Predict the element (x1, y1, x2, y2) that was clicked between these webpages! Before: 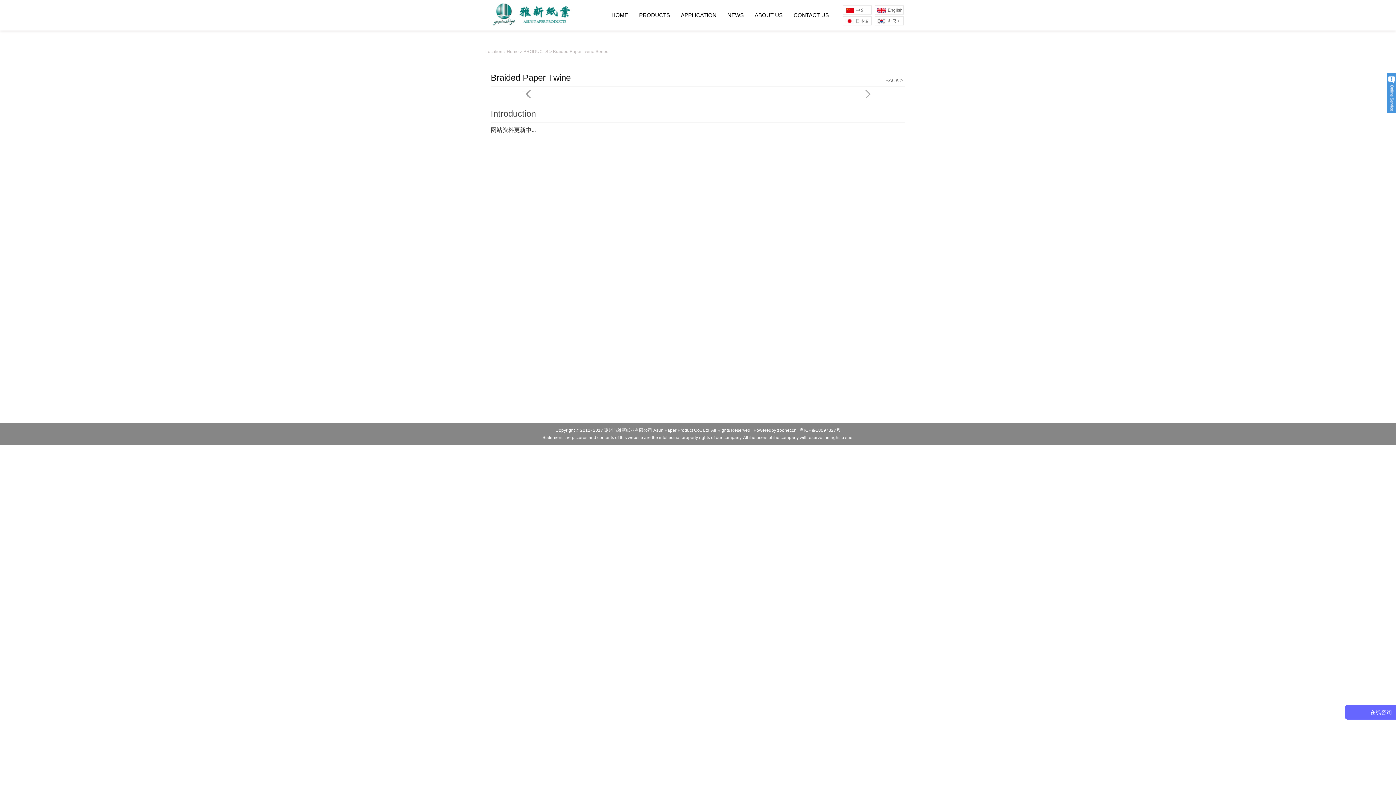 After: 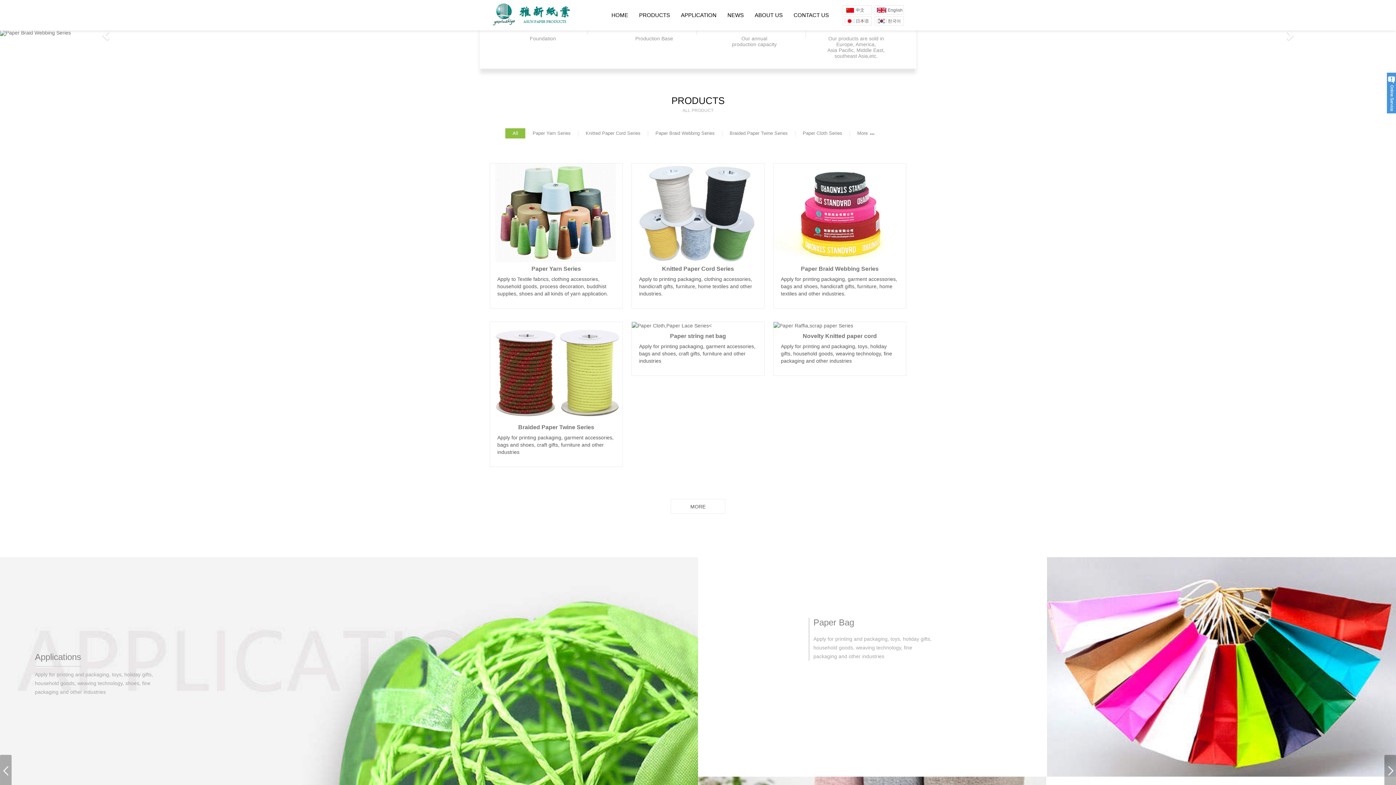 Action: bbox: (611, 0, 628, 30) label: HOME